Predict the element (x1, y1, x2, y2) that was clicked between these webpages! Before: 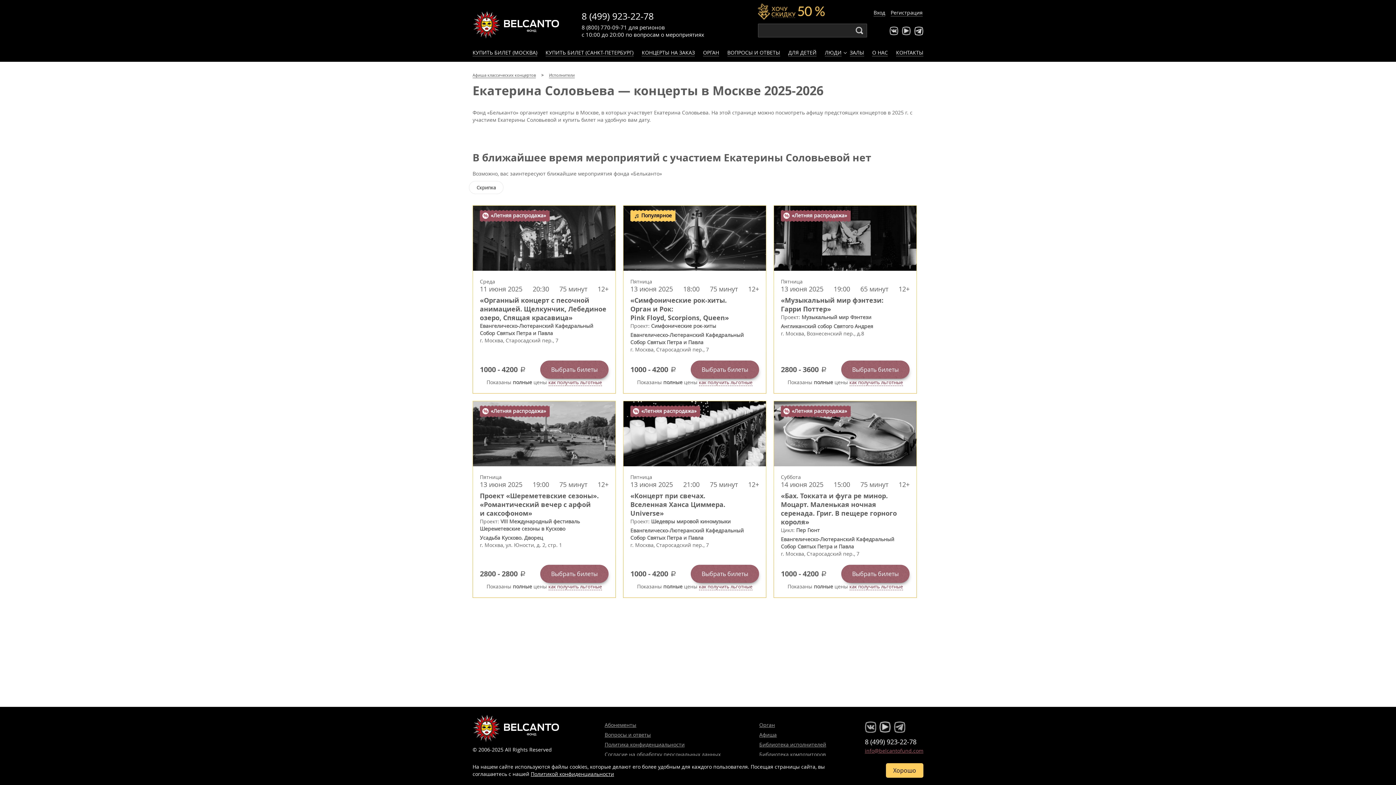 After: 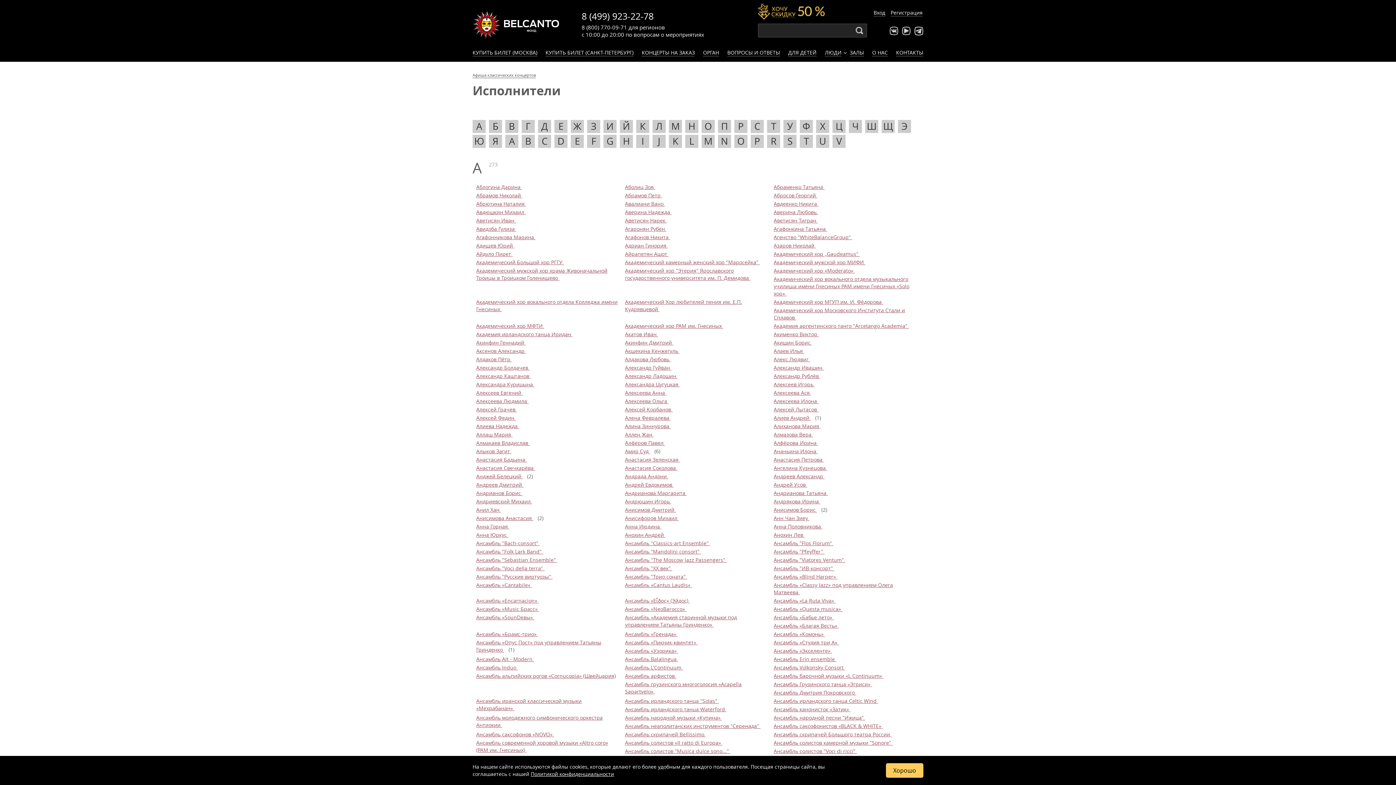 Action: label: Библиотека исполнителей bbox: (759, 741, 826, 748)